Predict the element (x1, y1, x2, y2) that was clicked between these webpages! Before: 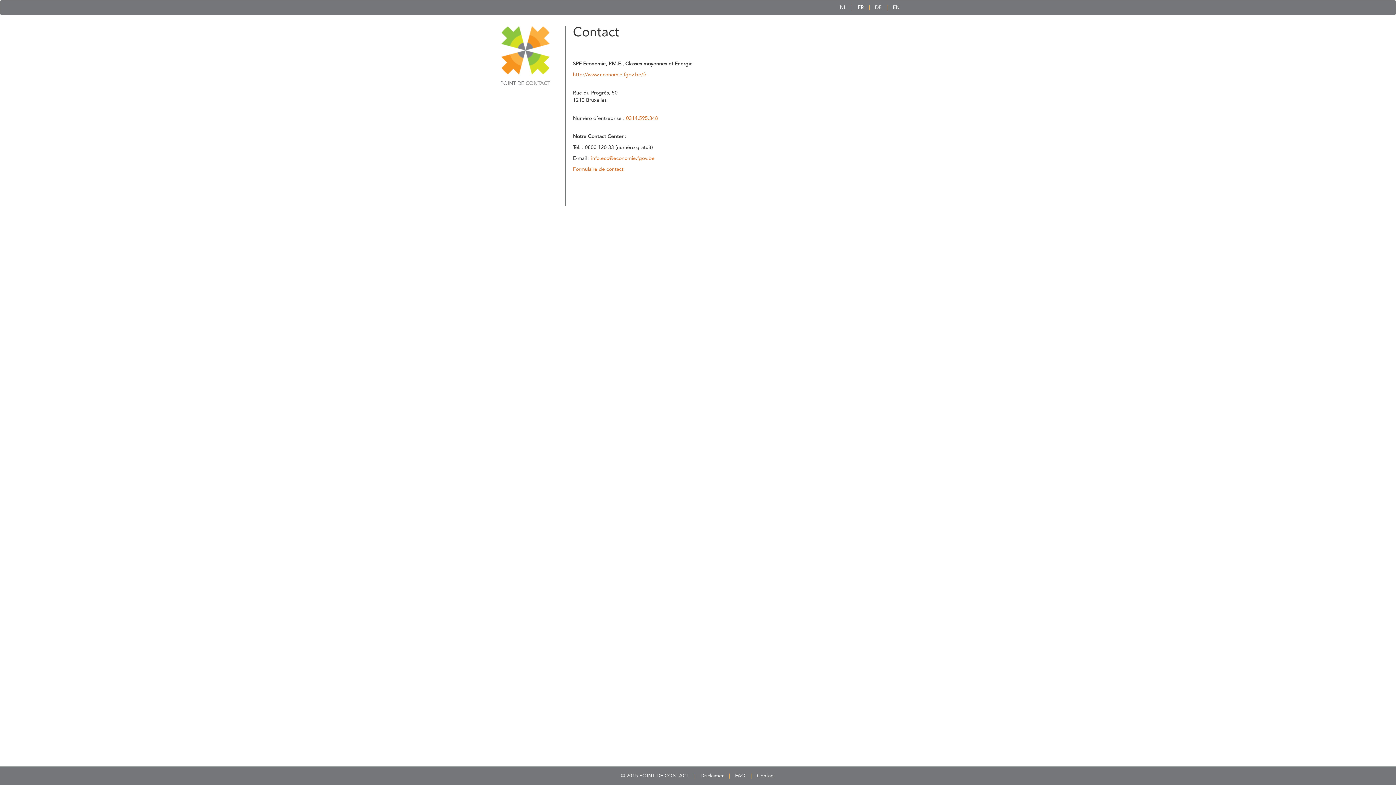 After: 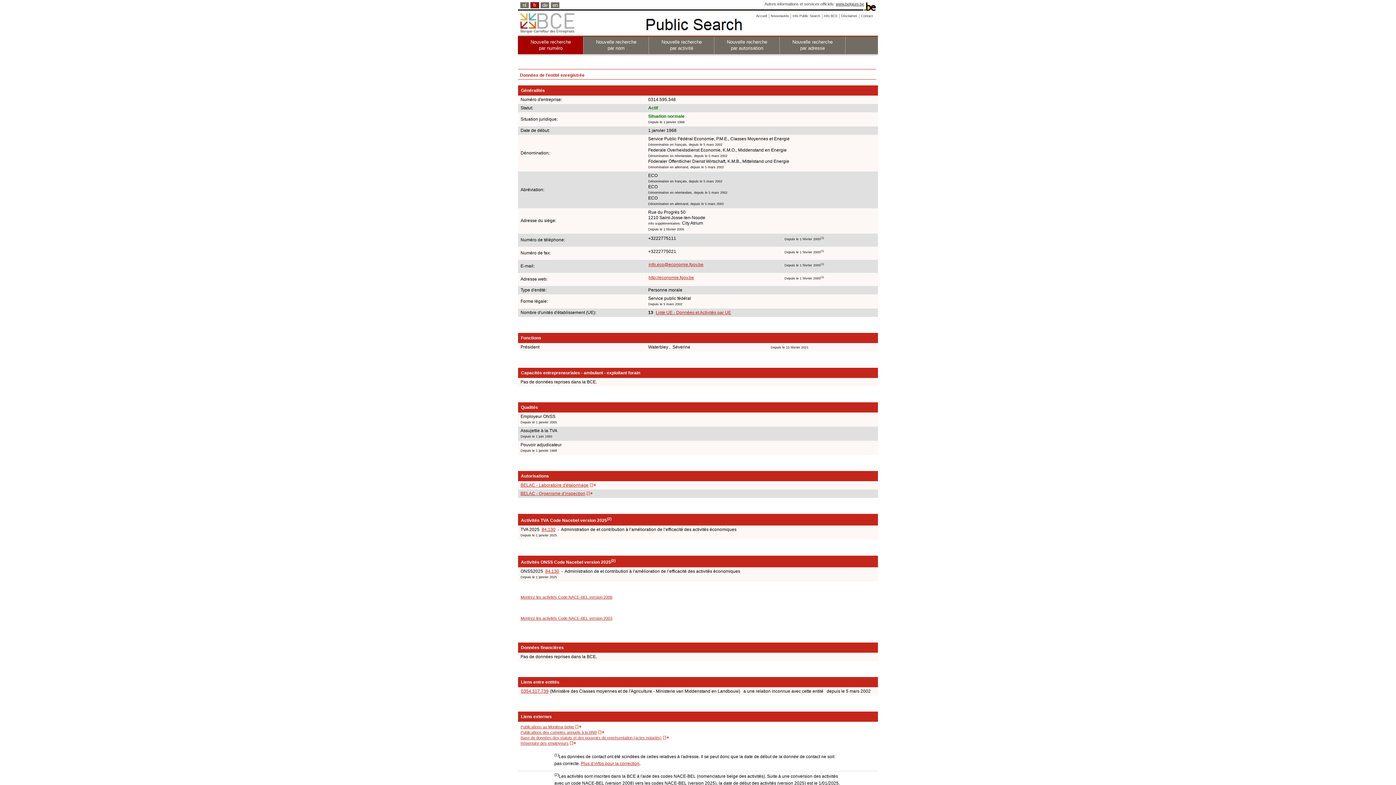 Action: label: 0314.595.348 bbox: (626, 116, 658, 121)